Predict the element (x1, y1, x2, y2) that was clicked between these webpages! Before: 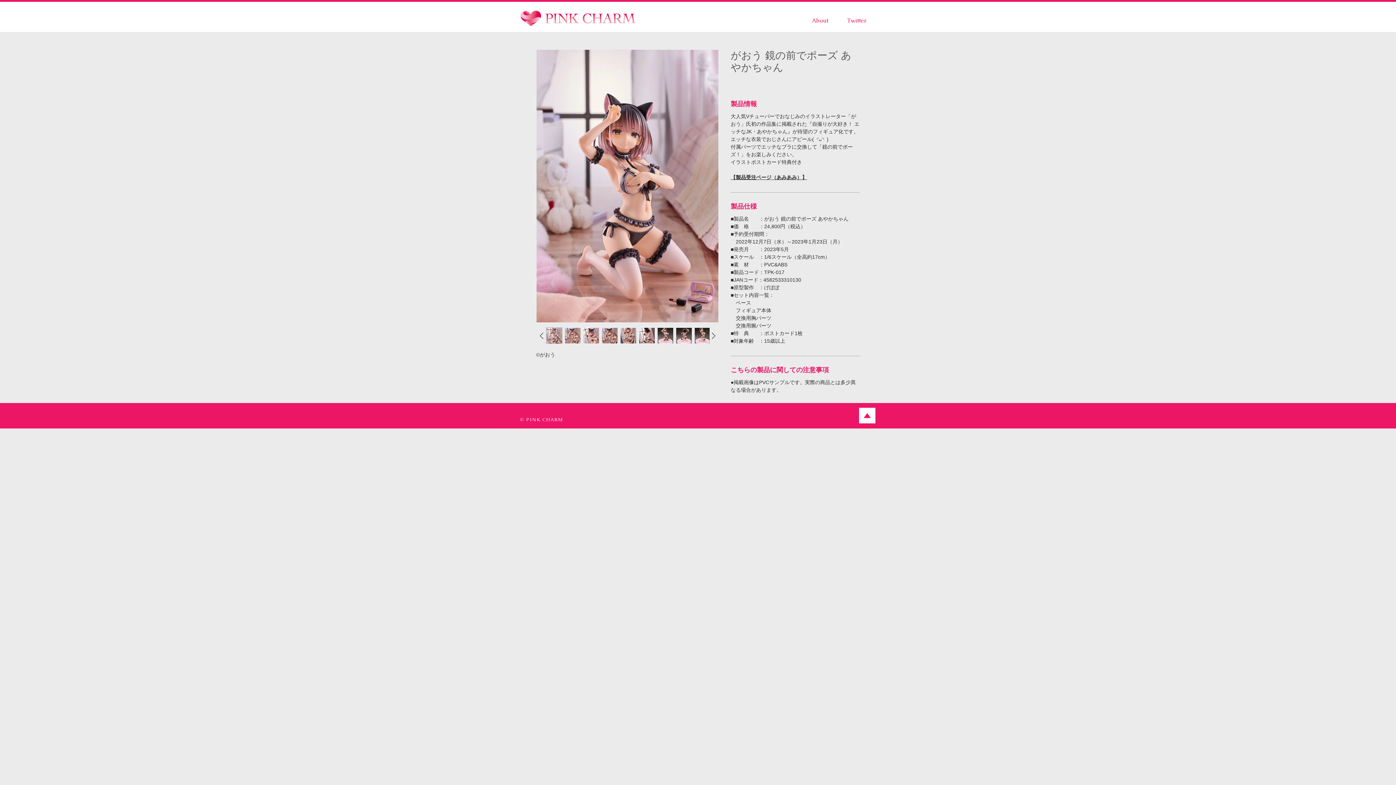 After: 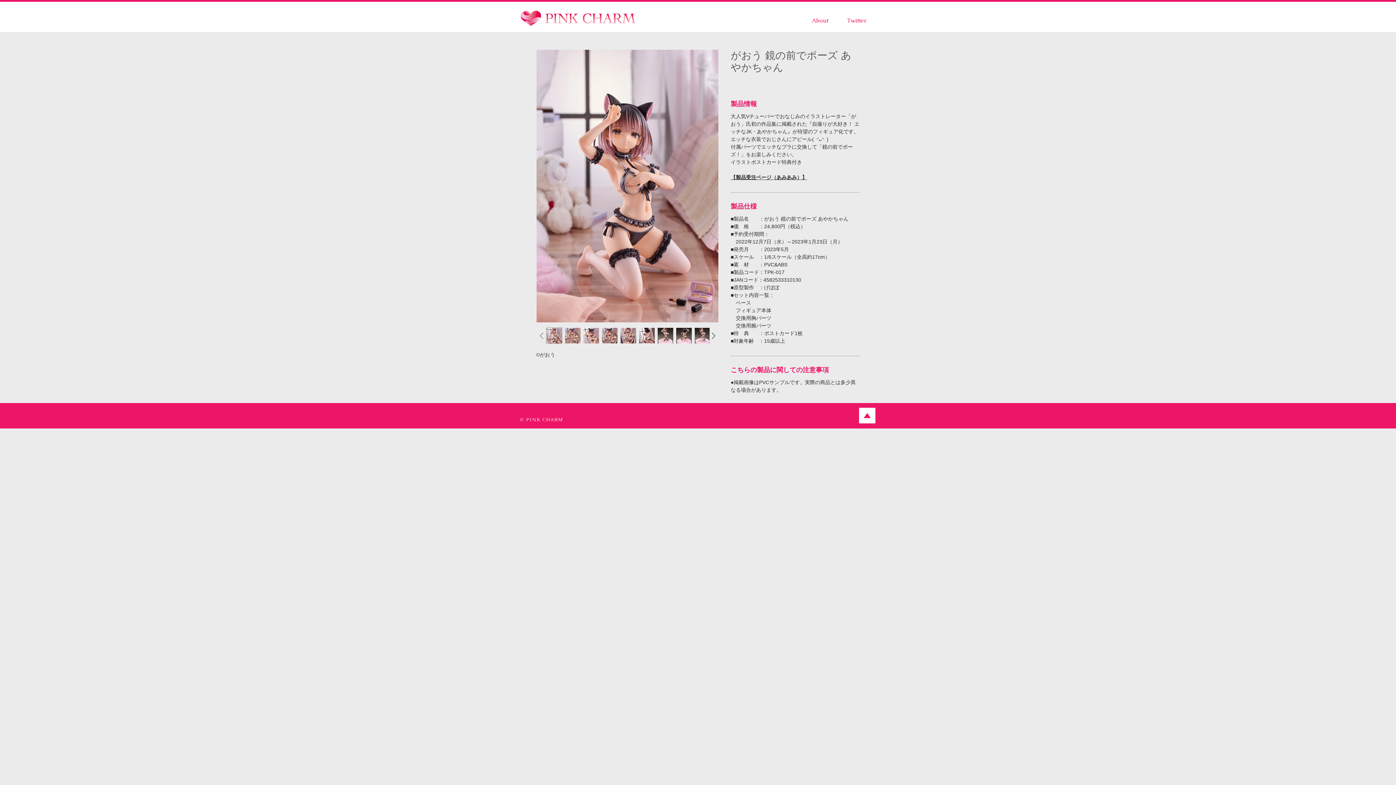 Action: bbox: (536, 330, 546, 341)